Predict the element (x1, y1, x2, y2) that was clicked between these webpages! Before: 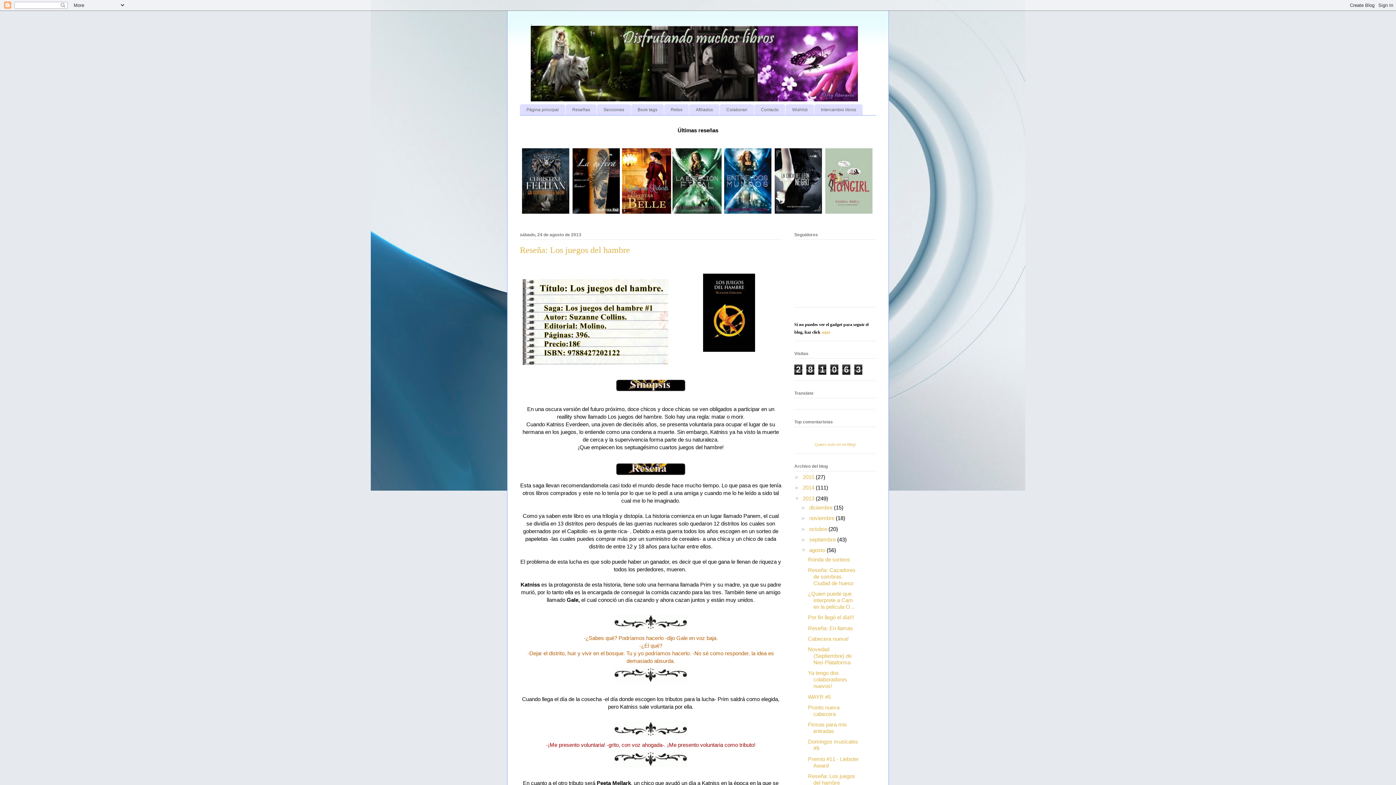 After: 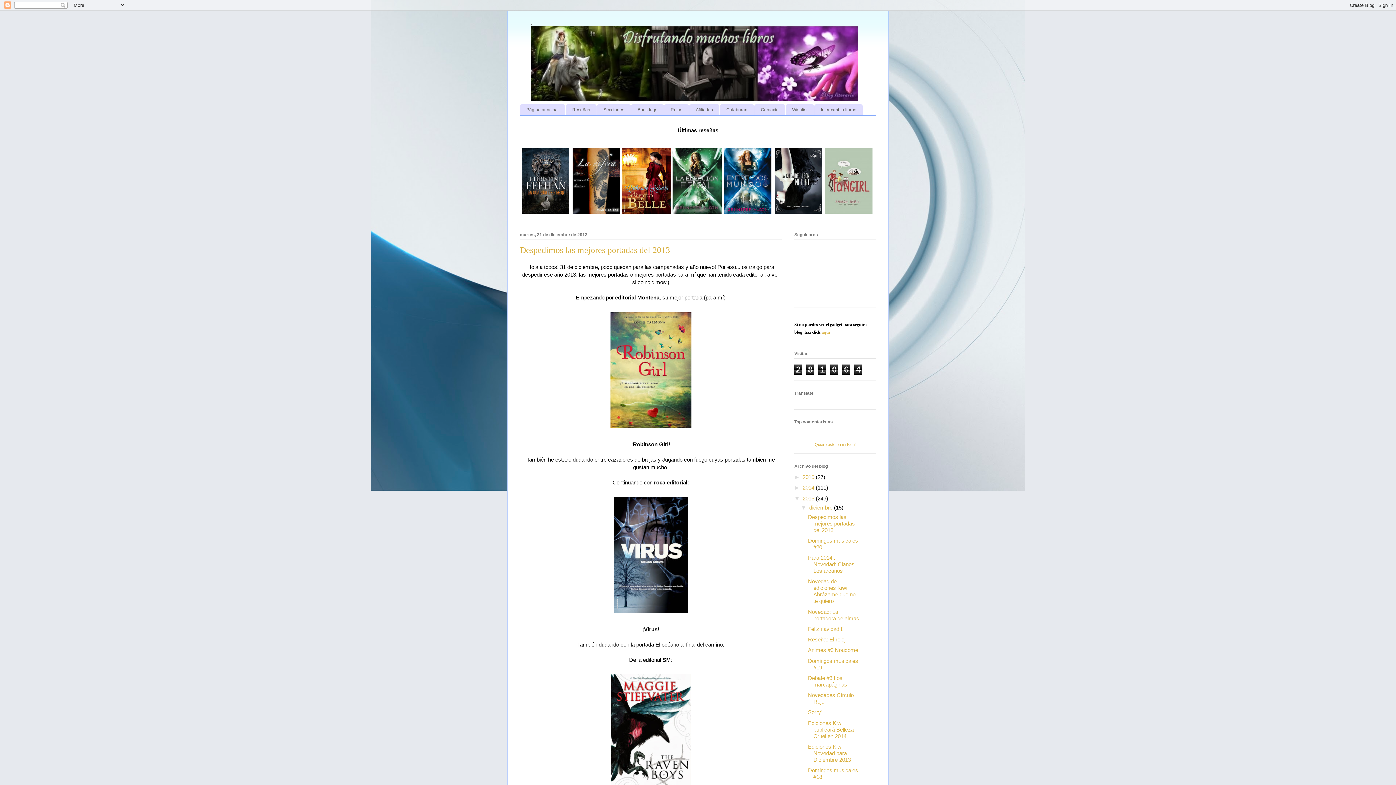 Action: label: diciembre  bbox: (809, 504, 834, 510)